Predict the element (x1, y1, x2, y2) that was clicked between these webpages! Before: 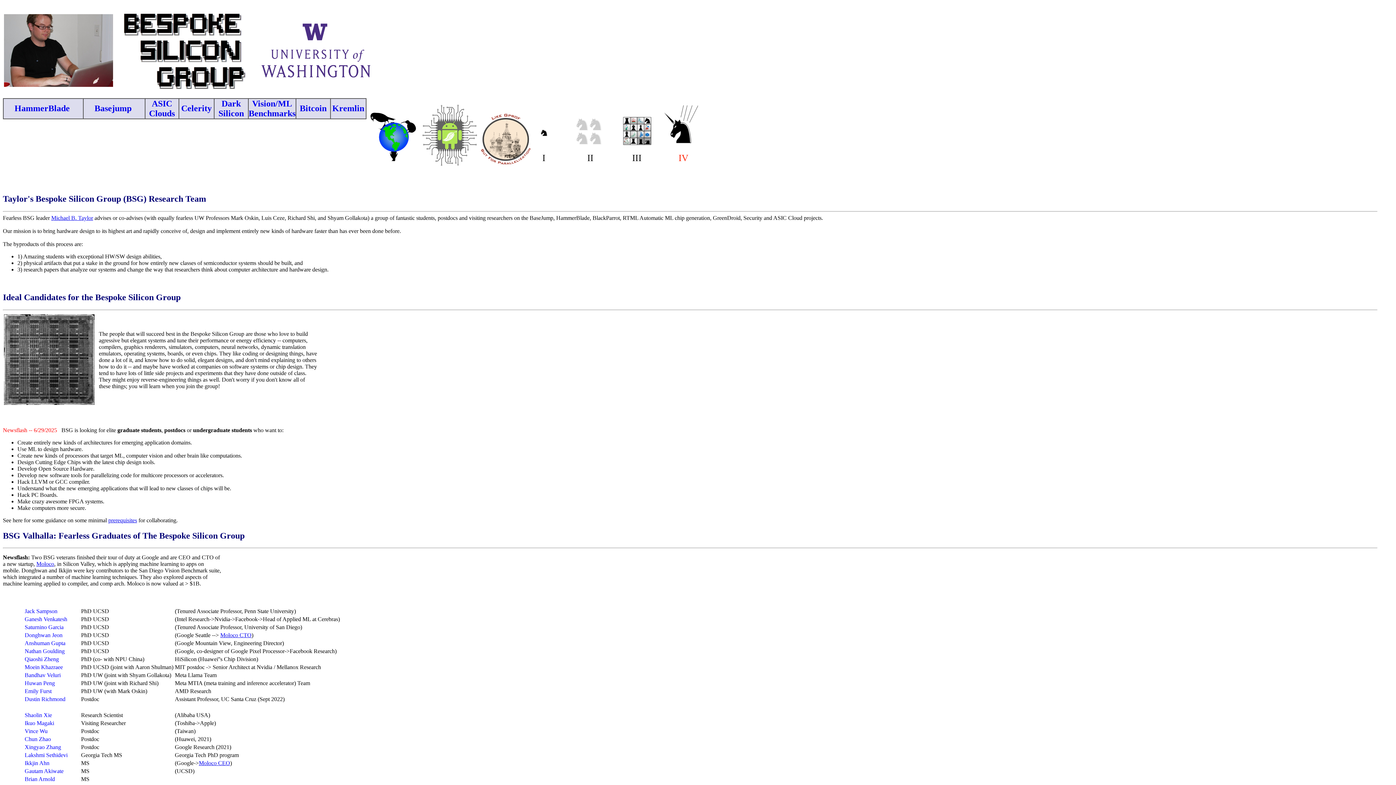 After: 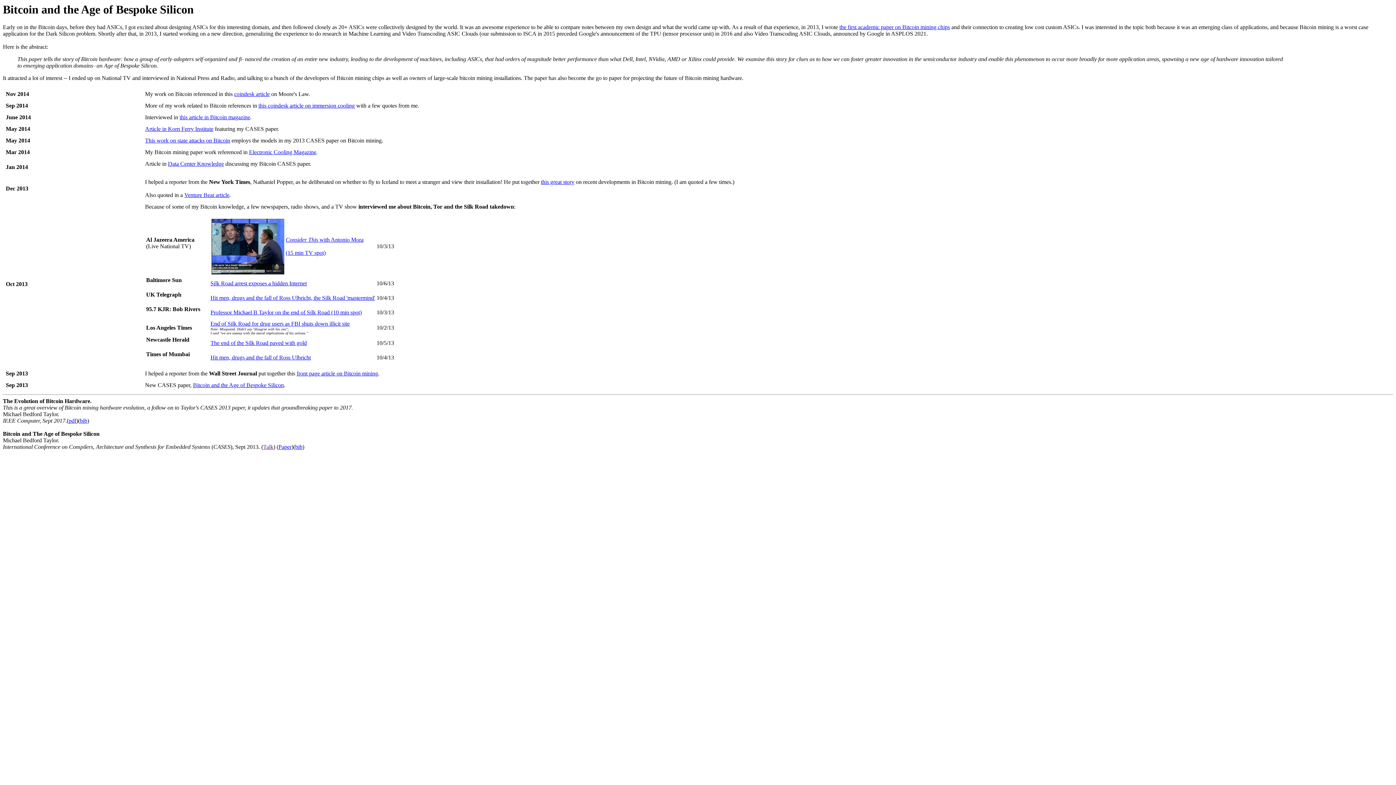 Action: label: Bitcoin bbox: (299, 106, 326, 112)